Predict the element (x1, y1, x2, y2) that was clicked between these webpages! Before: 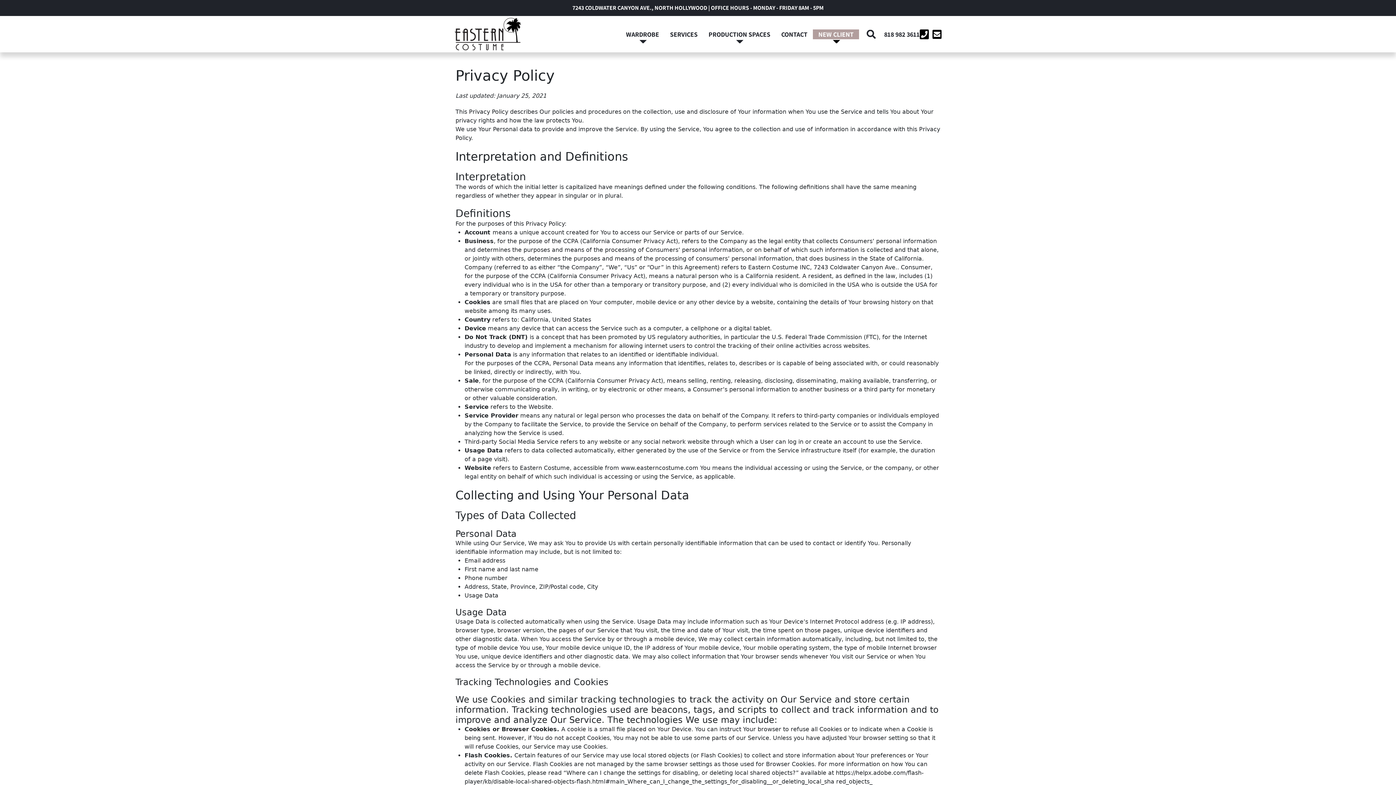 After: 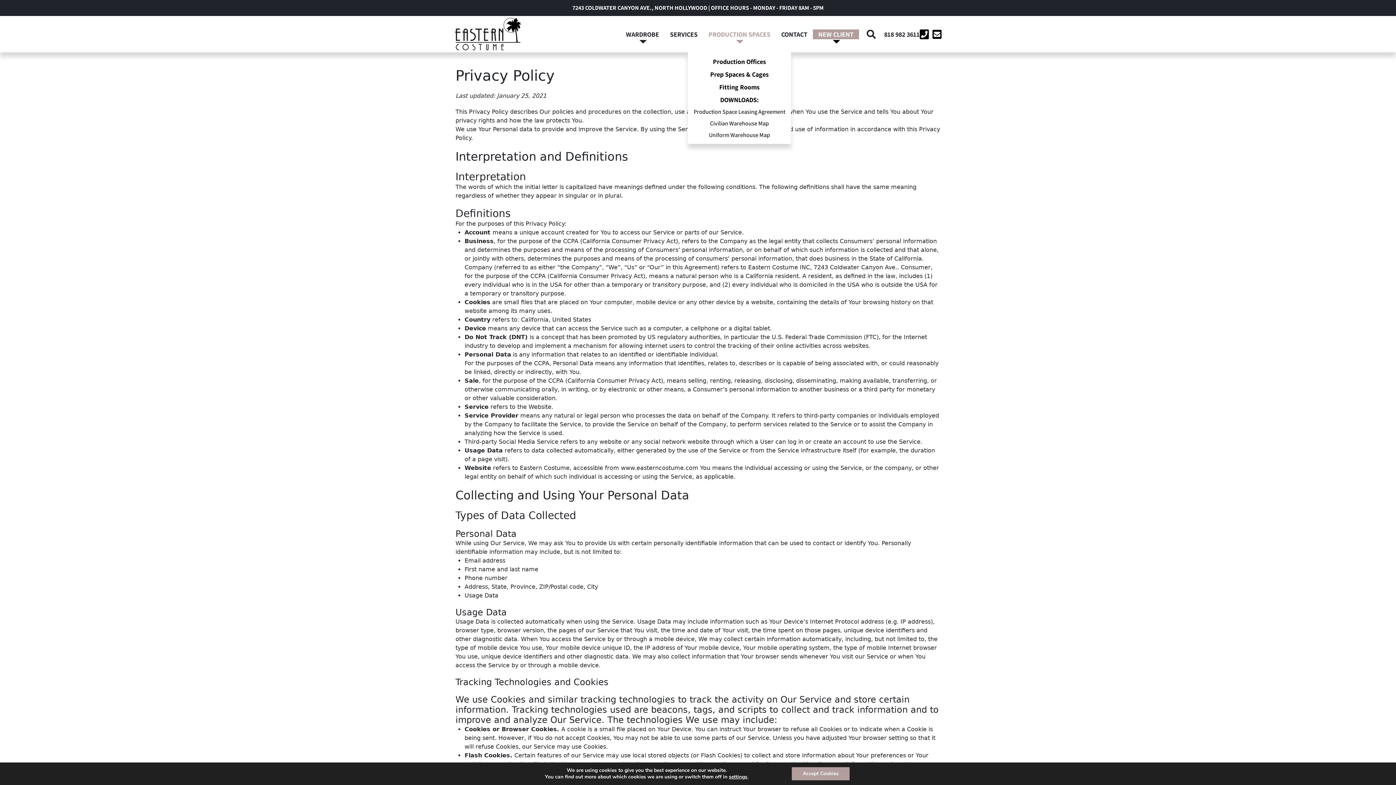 Action: bbox: (703, 29, 776, 39) label: PRODUCTION SPACES